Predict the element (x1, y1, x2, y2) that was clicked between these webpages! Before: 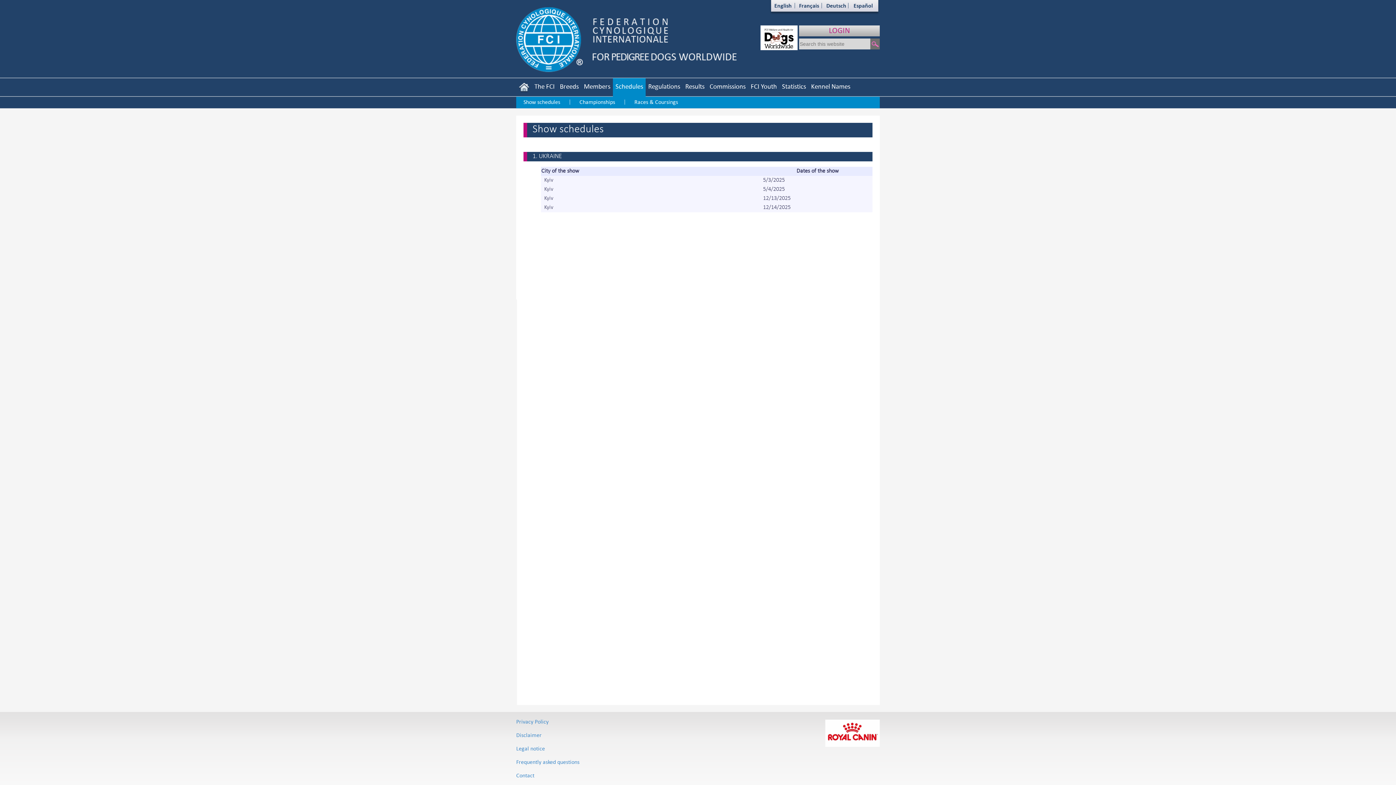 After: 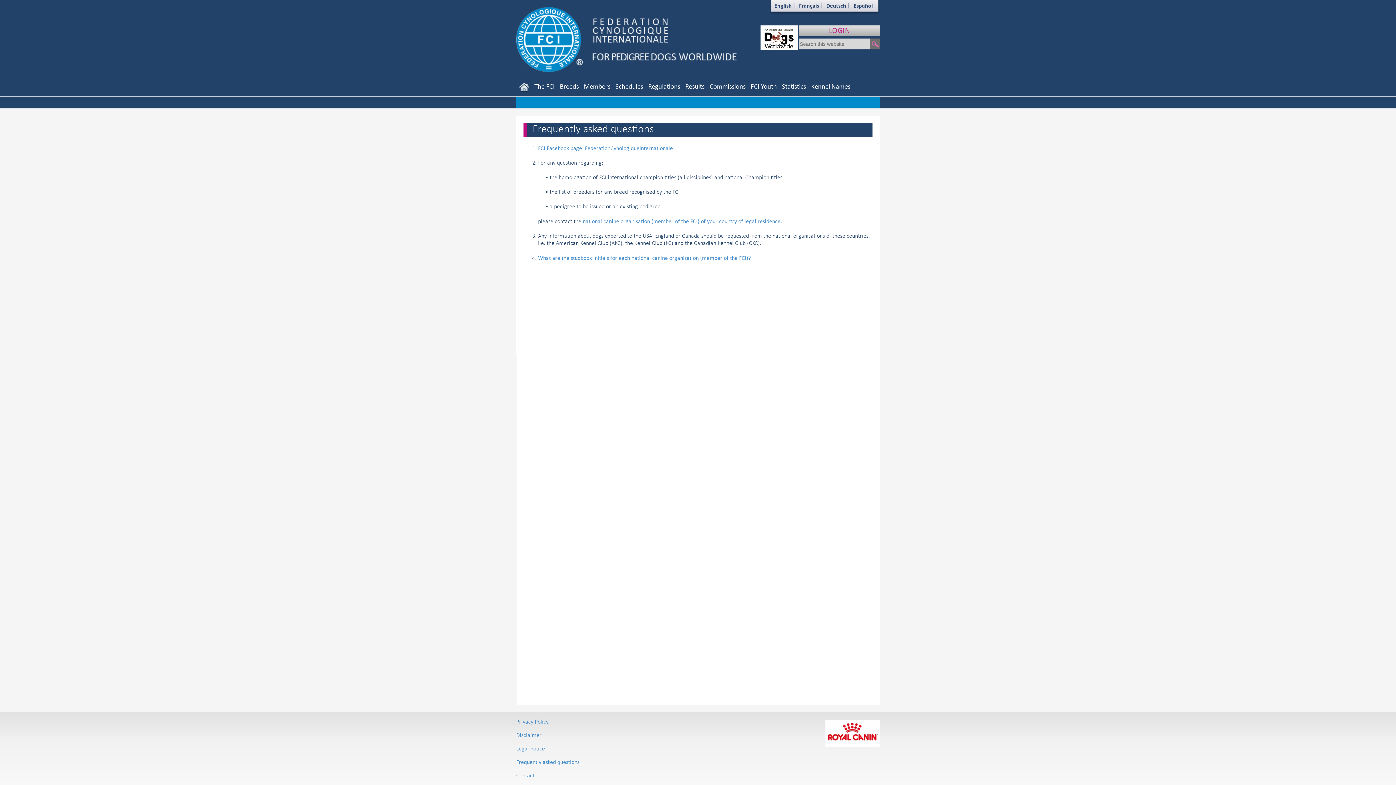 Action: bbox: (516, 758, 579, 765) label: Frequently asked questions